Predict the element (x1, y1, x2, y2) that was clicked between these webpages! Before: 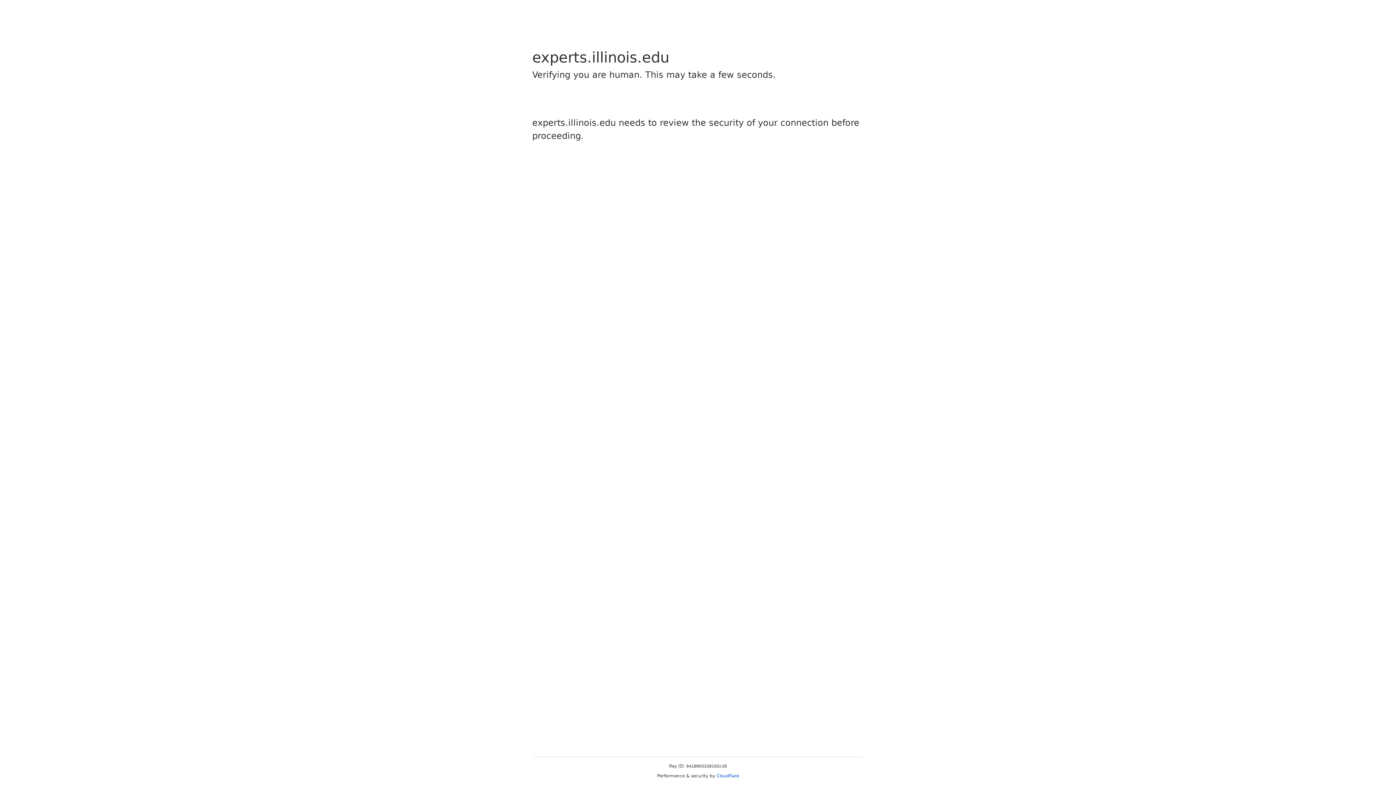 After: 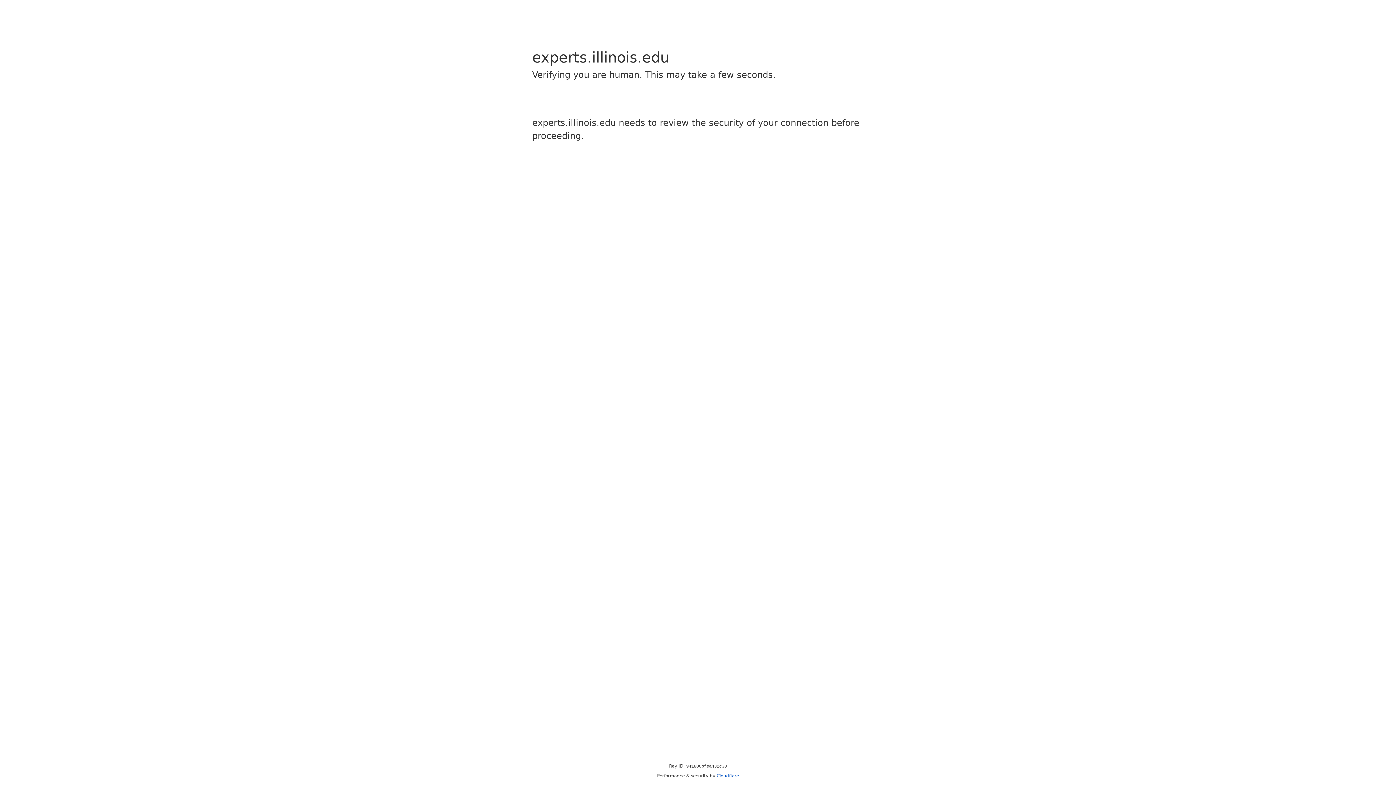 Action: label: Cloudflare bbox: (716, 773, 739, 778)